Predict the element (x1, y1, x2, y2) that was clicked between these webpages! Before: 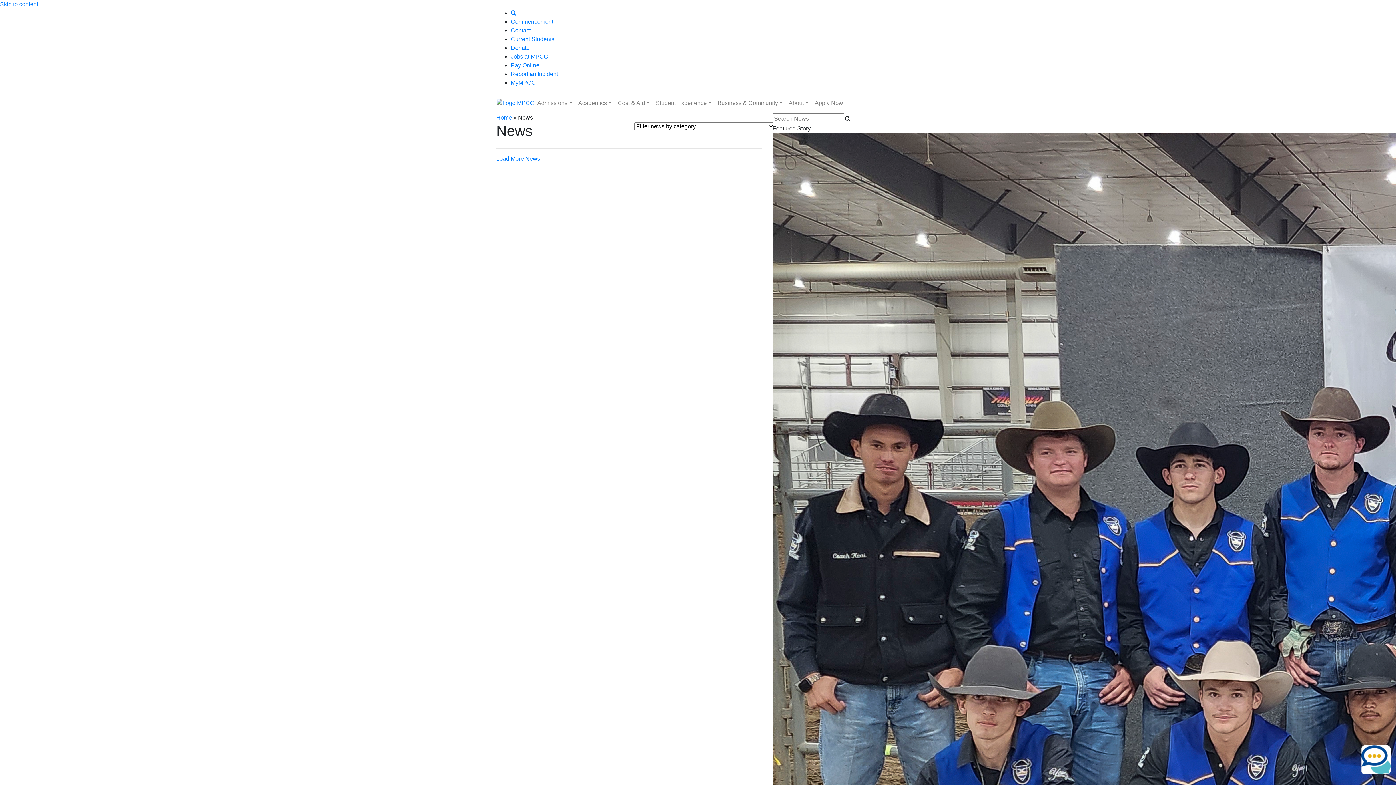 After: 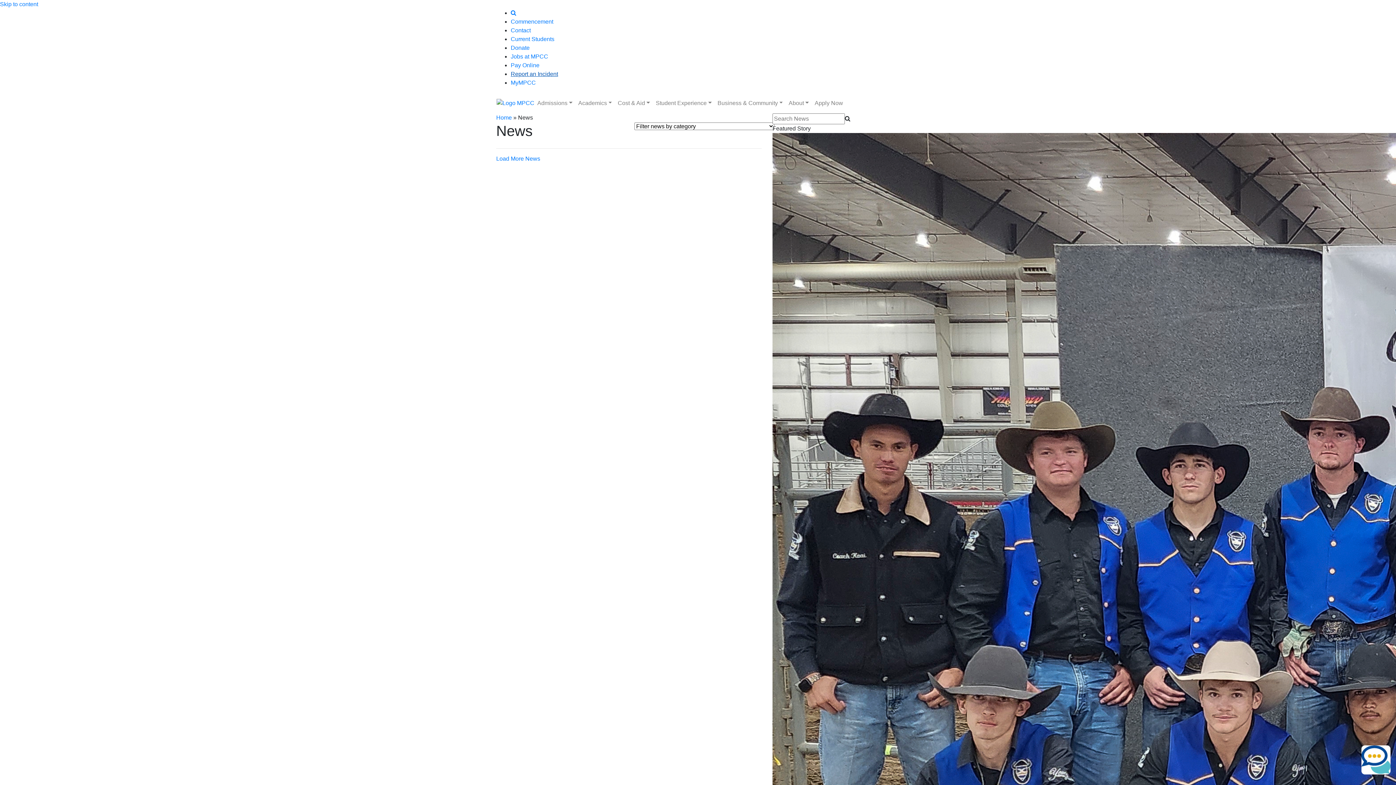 Action: label: Report an Incident bbox: (510, 70, 558, 77)